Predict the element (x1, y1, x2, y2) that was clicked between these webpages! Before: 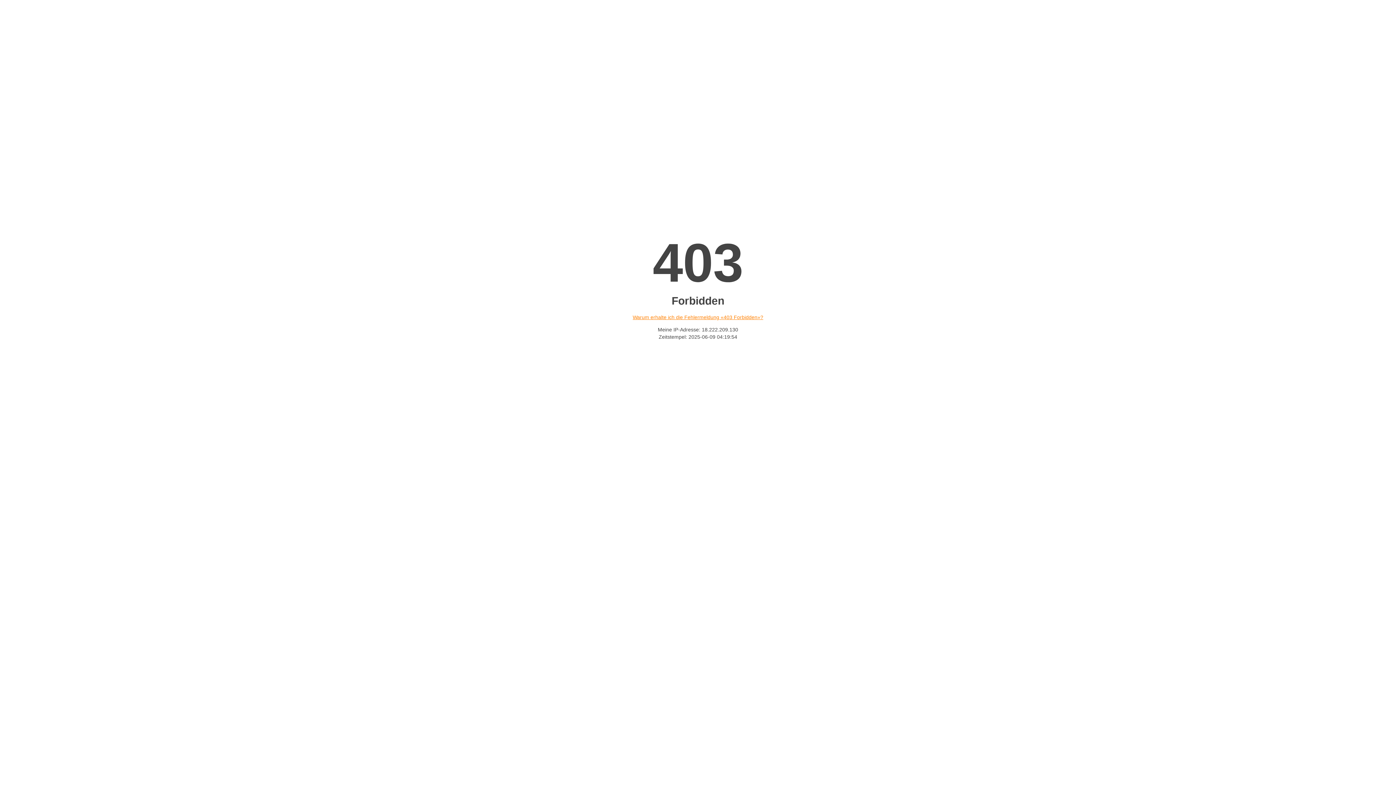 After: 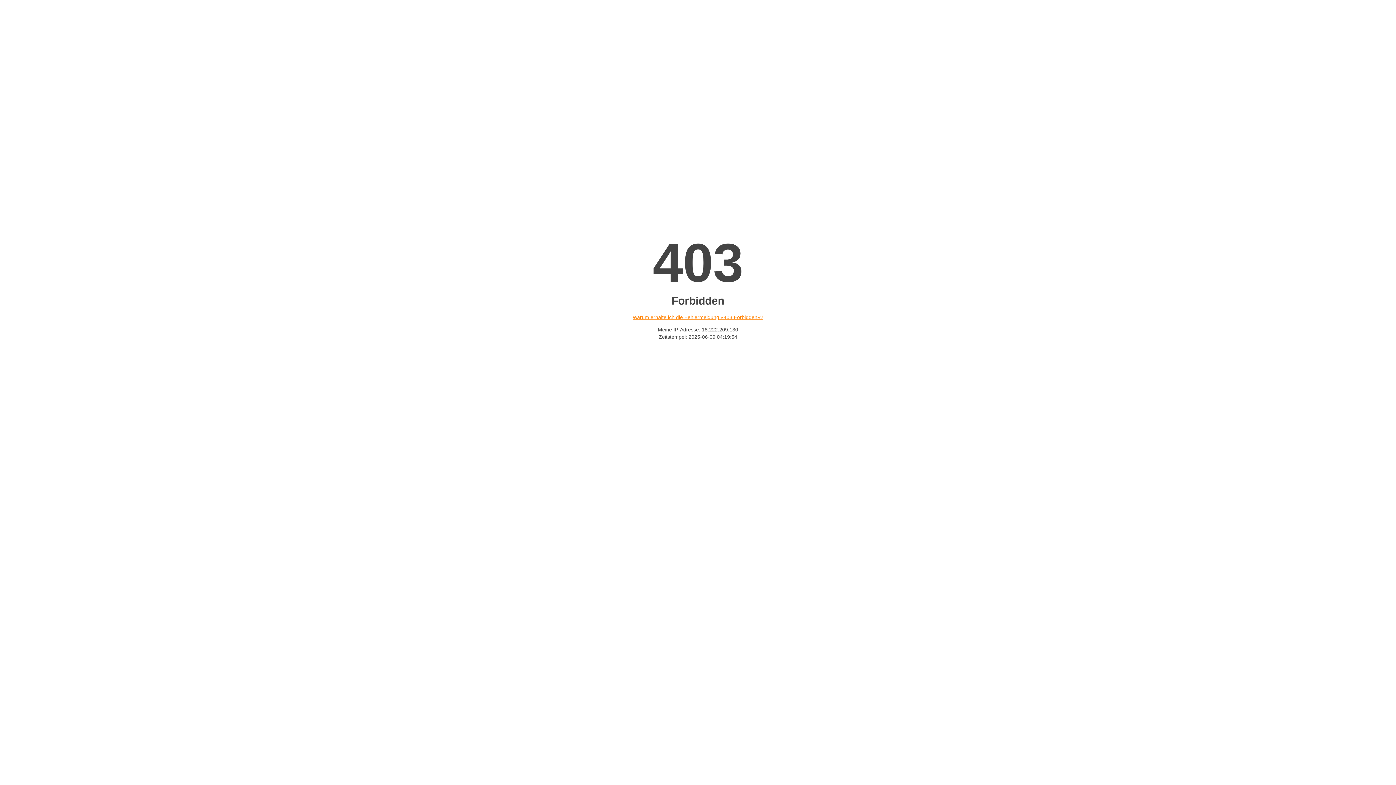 Action: bbox: (632, 314, 763, 320) label: Warum erhalte ich die Fehlermeldung «403 Forbidden»?